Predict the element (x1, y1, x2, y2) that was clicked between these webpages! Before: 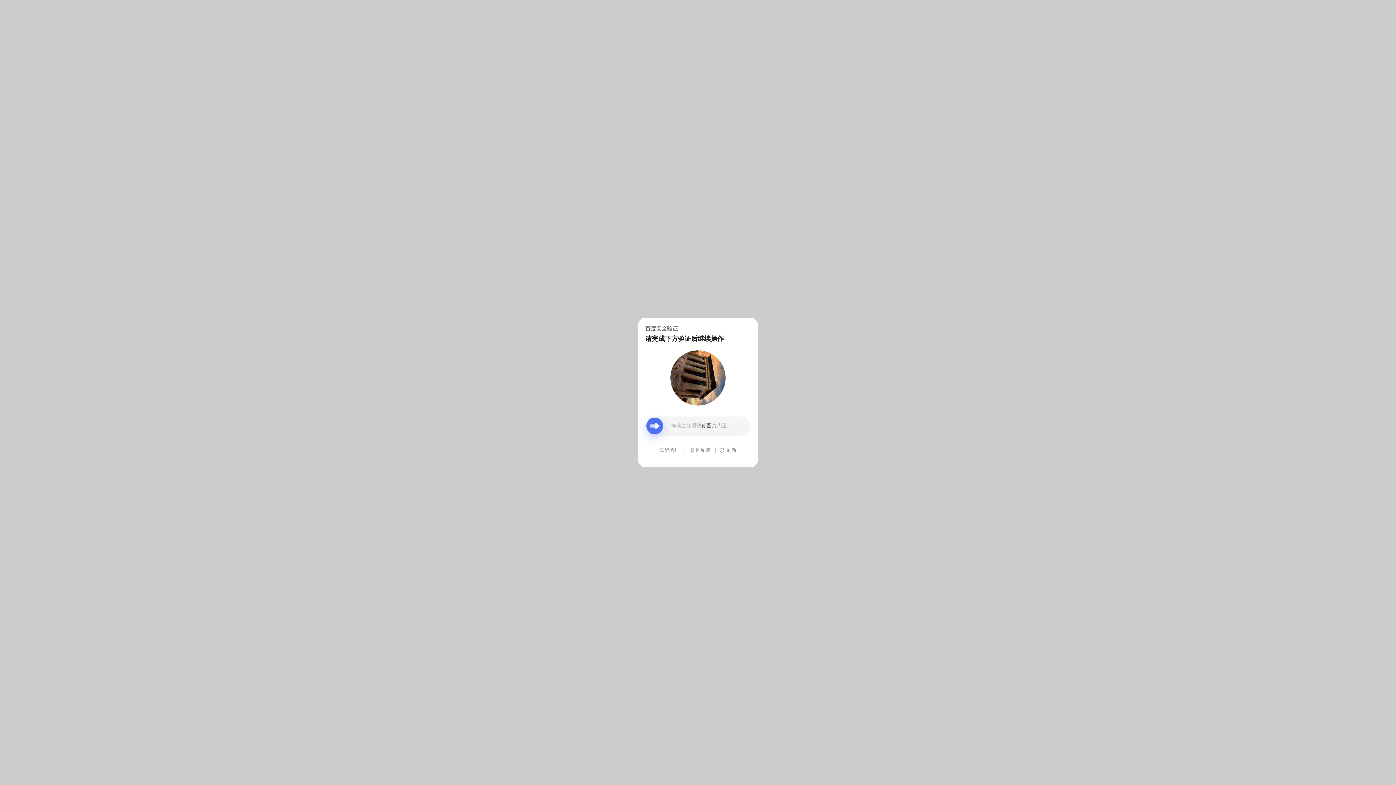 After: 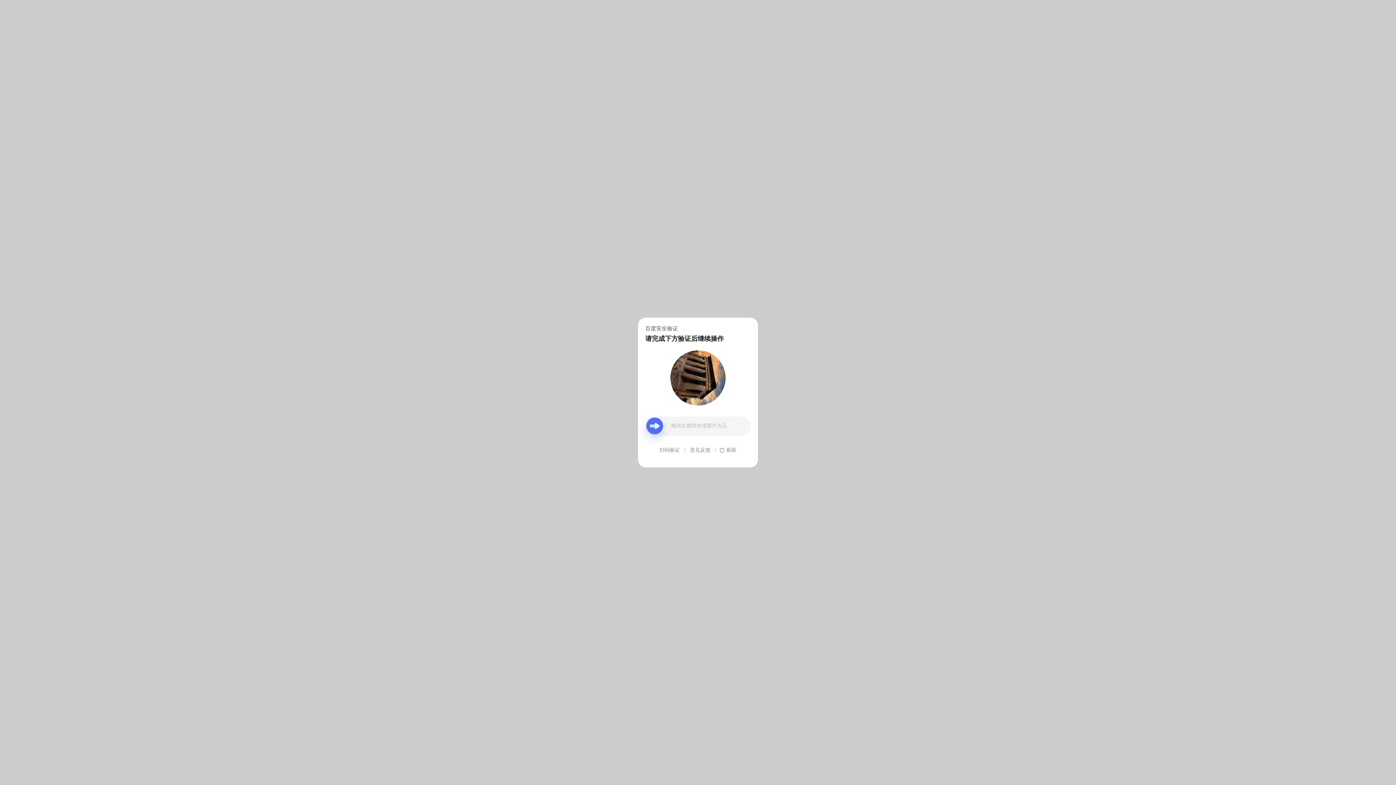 Action: label: 意见反馈 bbox: (690, 439, 710, 461)